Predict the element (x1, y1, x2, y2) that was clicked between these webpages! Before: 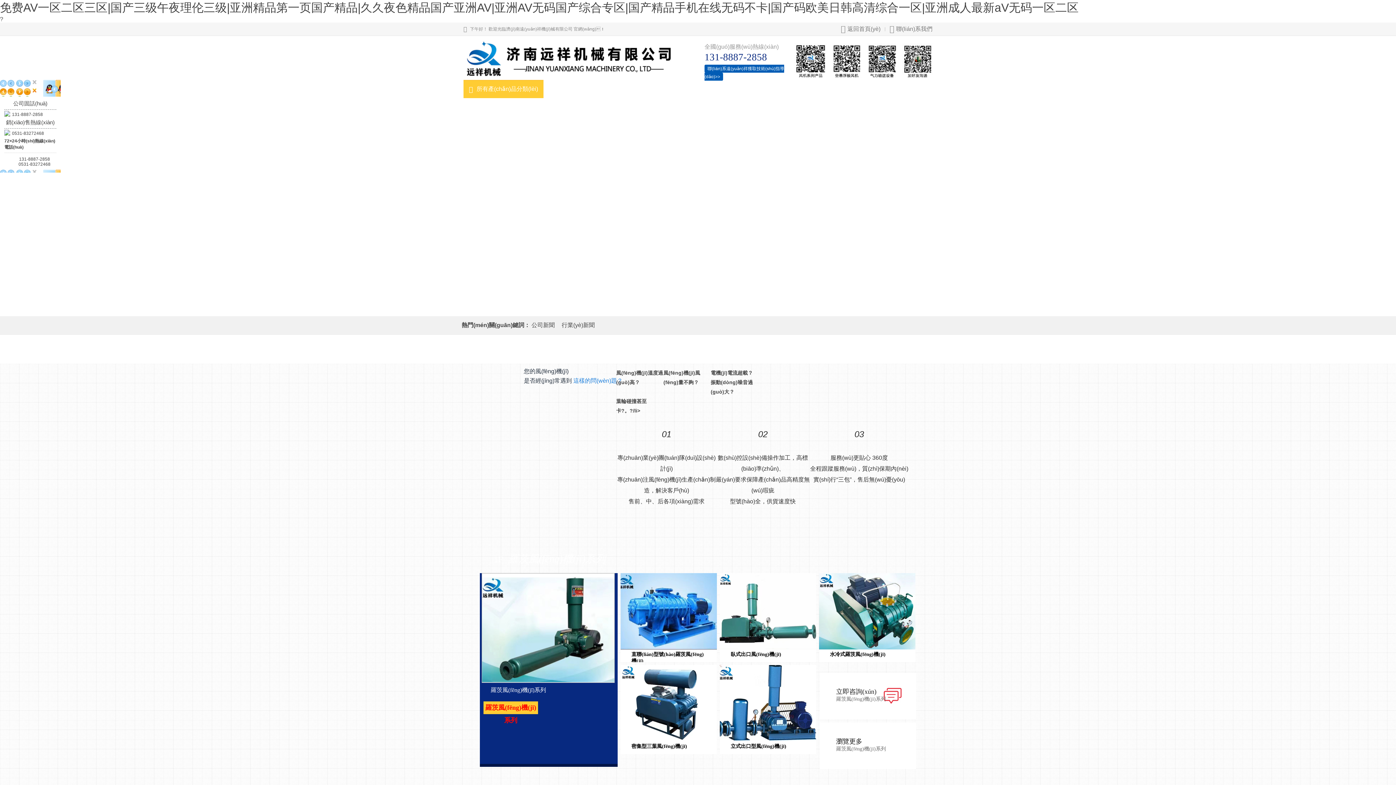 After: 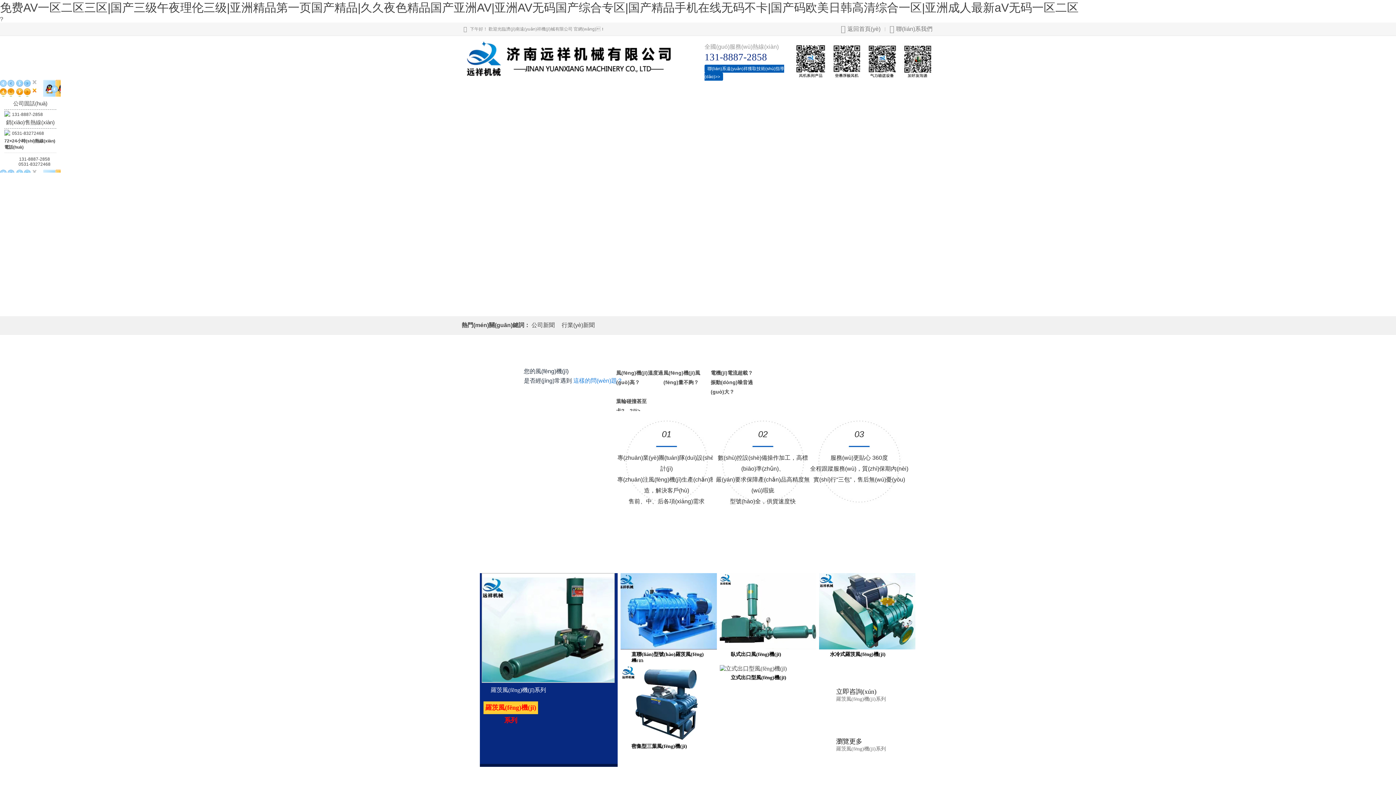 Action: bbox: (841, 25, 880, 32) label: 返回首頁(yè)